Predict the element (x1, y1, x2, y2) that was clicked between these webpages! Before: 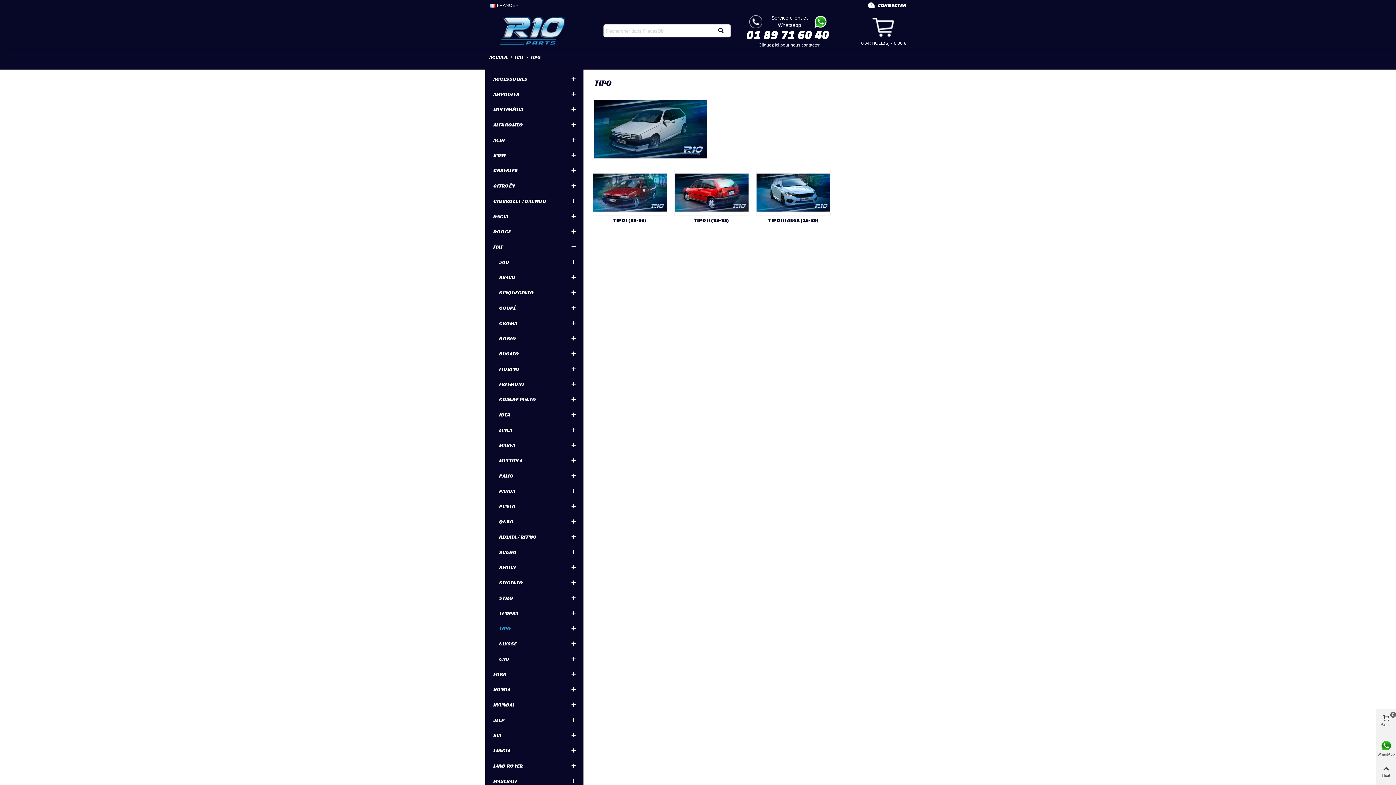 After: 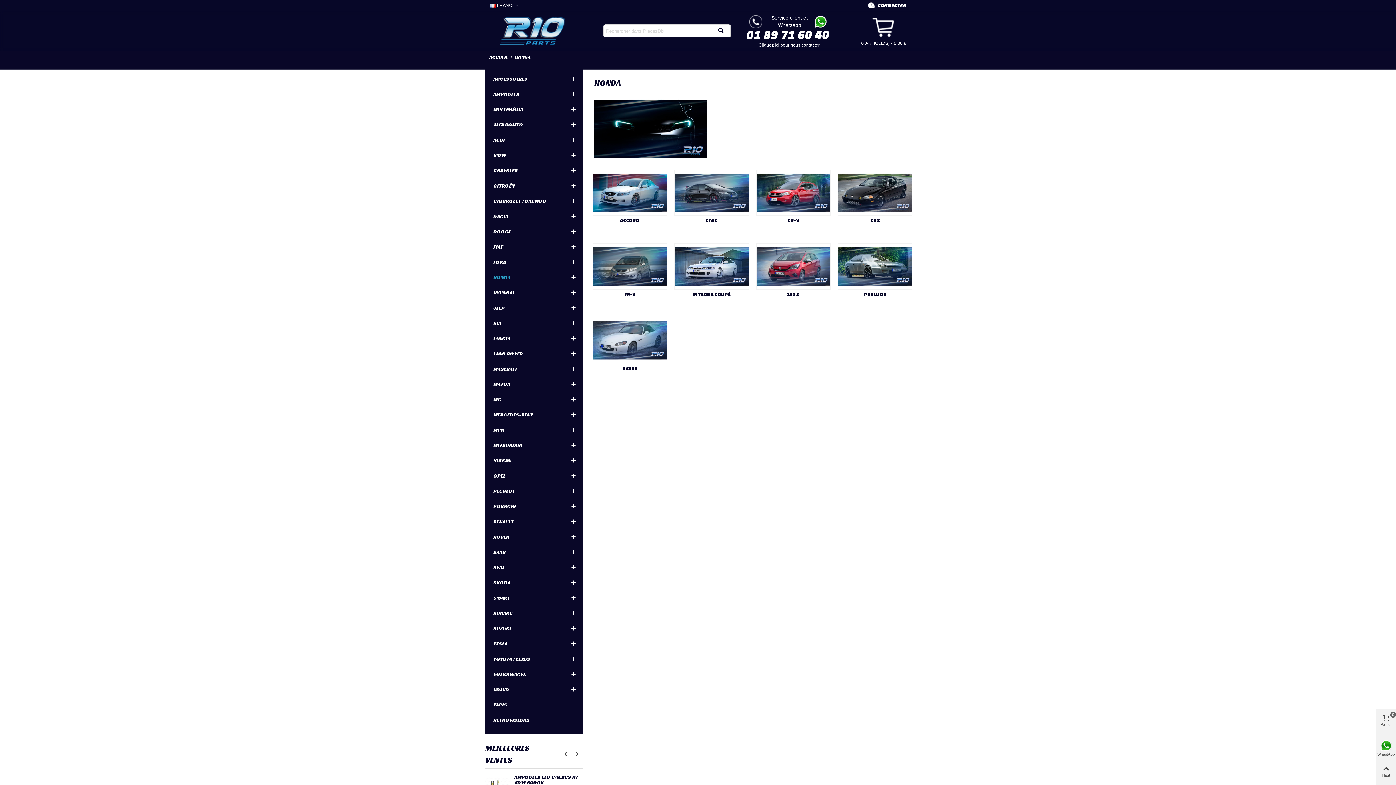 Action: bbox: (493, 682, 566, 697) label: HONDA